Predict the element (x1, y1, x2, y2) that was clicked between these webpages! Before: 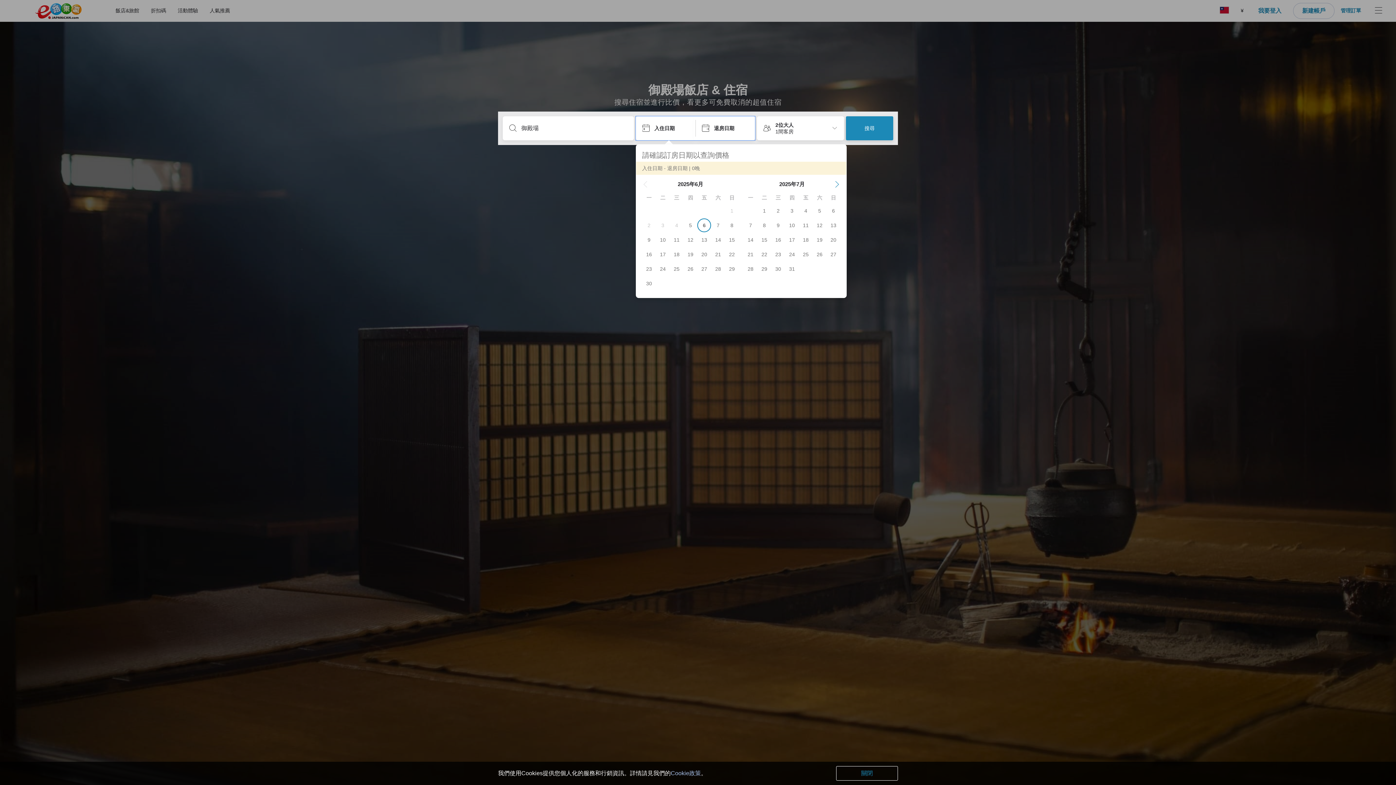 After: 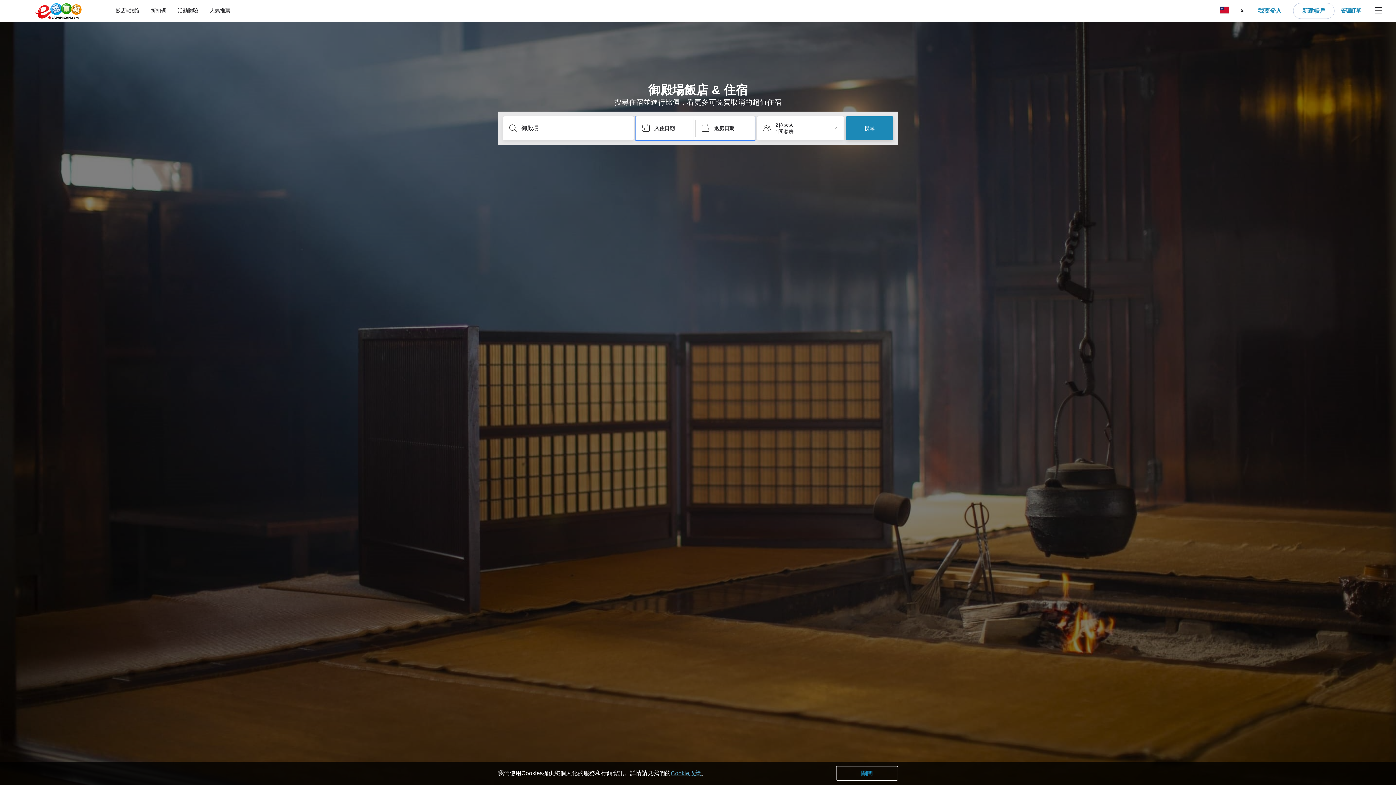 Action: bbox: (670, 770, 701, 776) label: Cookie政策